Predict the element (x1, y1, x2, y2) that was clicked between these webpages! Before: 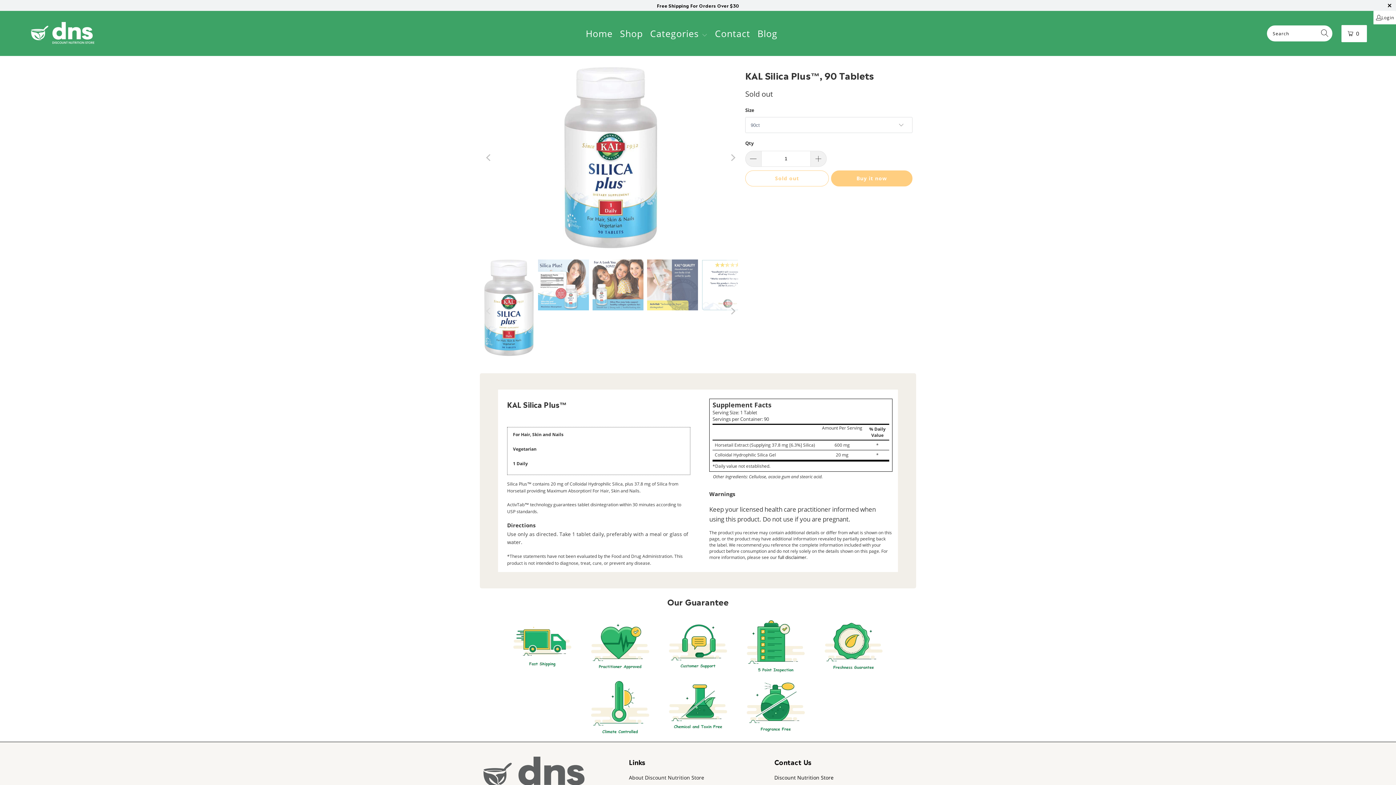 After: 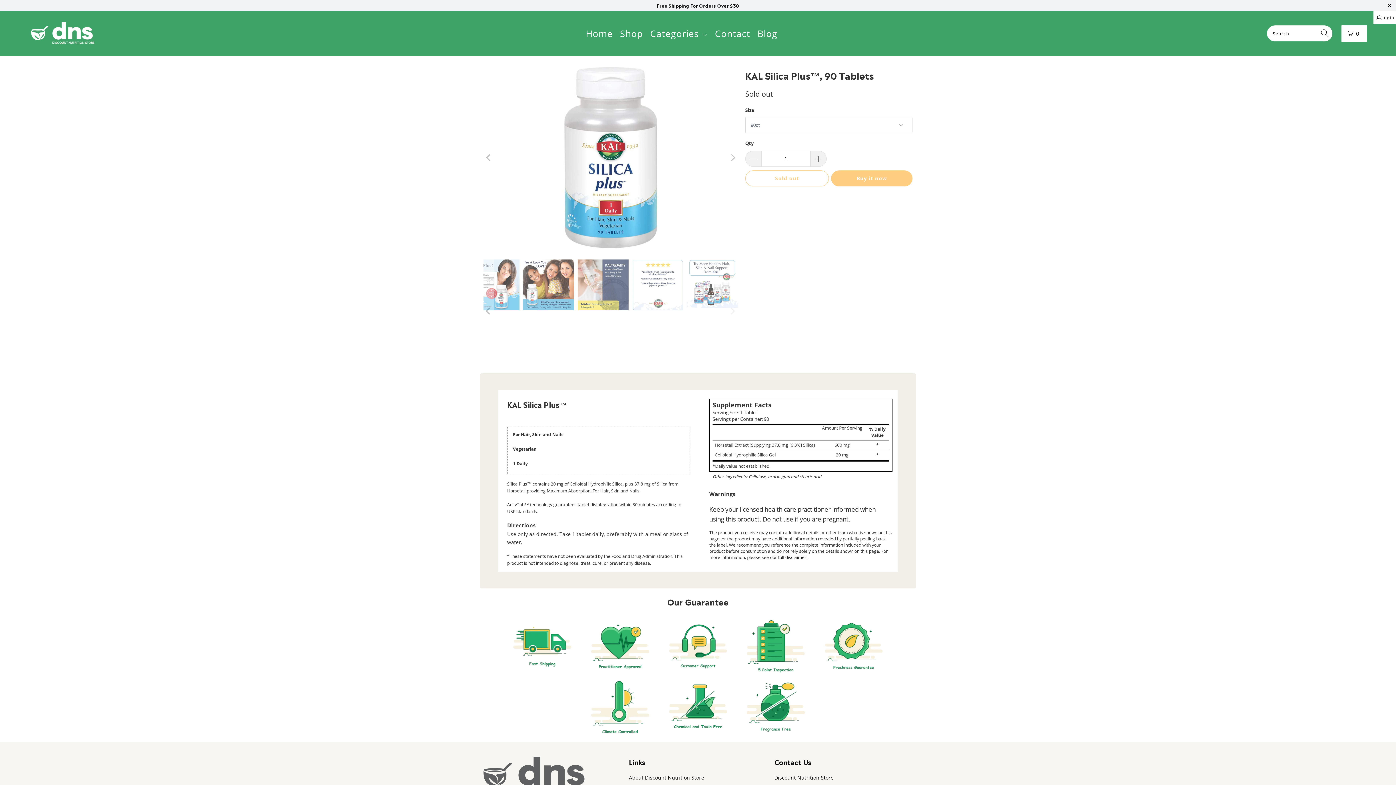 Action: bbox: (726, 259, 738, 362) label: Next